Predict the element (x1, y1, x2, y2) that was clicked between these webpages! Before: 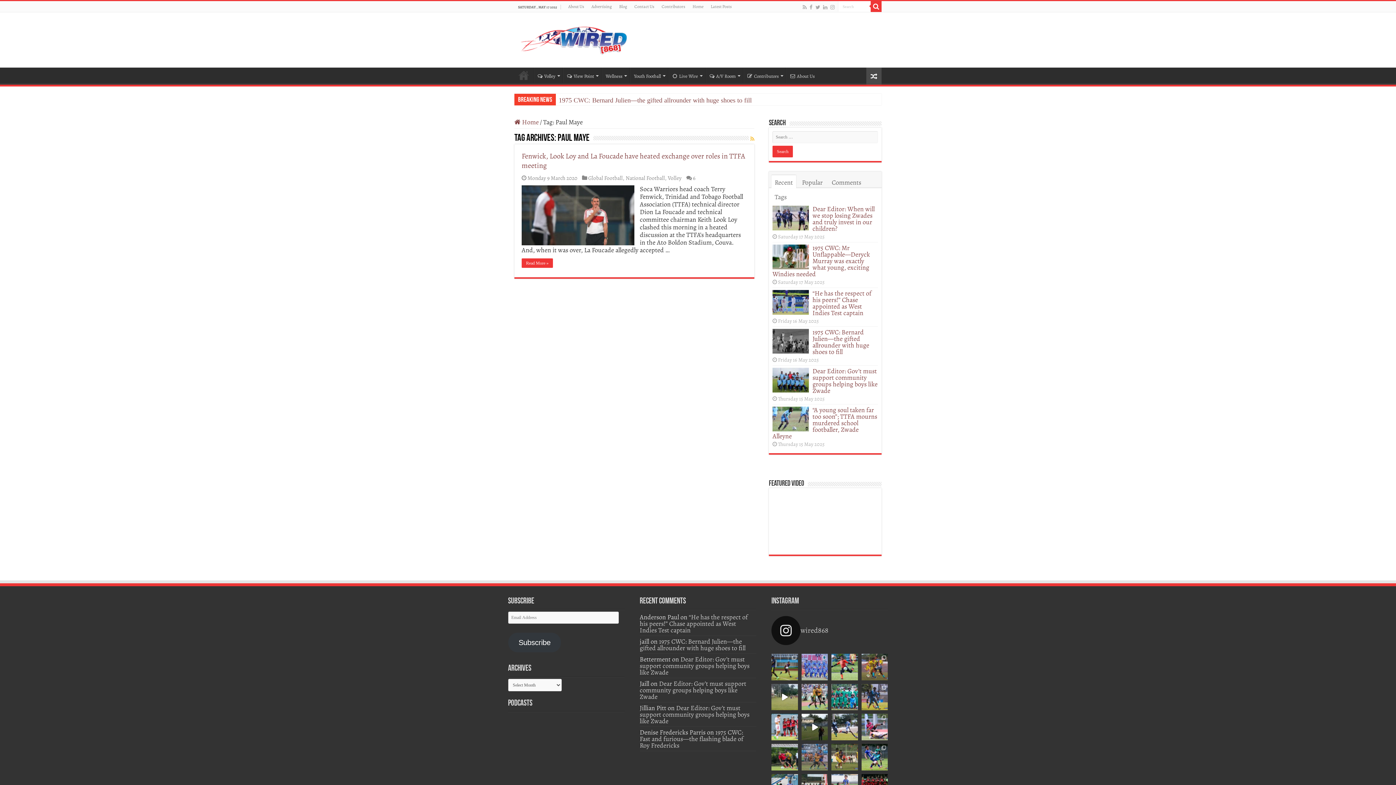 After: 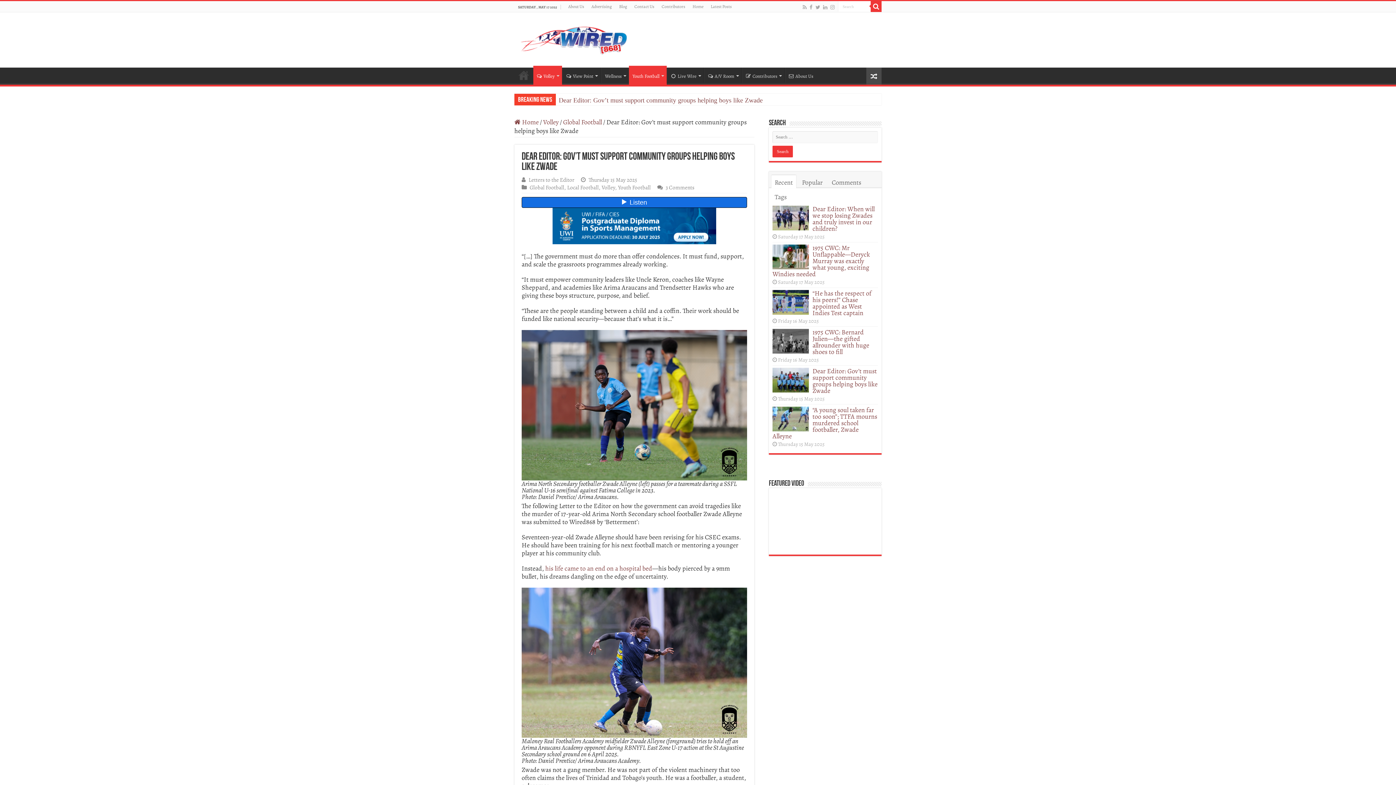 Action: bbox: (772, 368, 809, 392)